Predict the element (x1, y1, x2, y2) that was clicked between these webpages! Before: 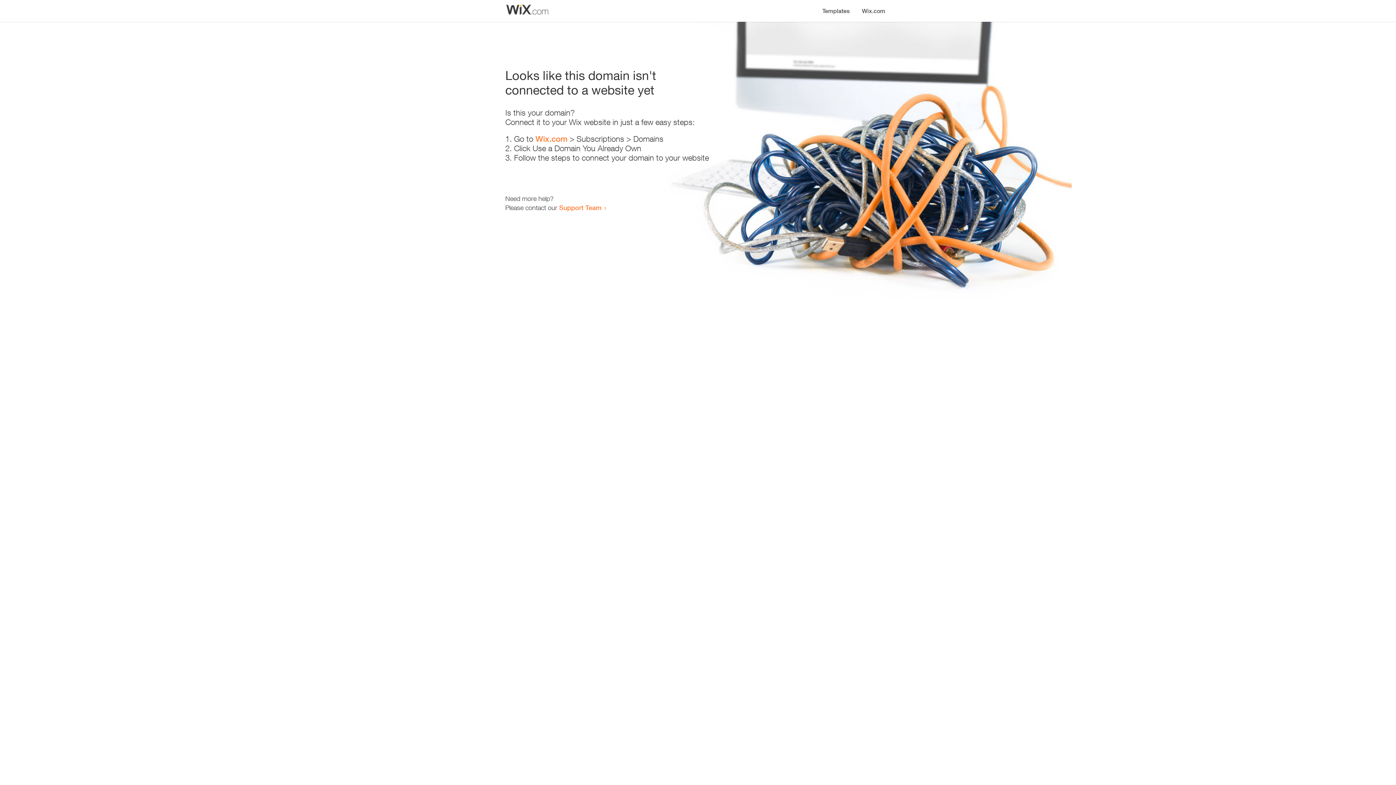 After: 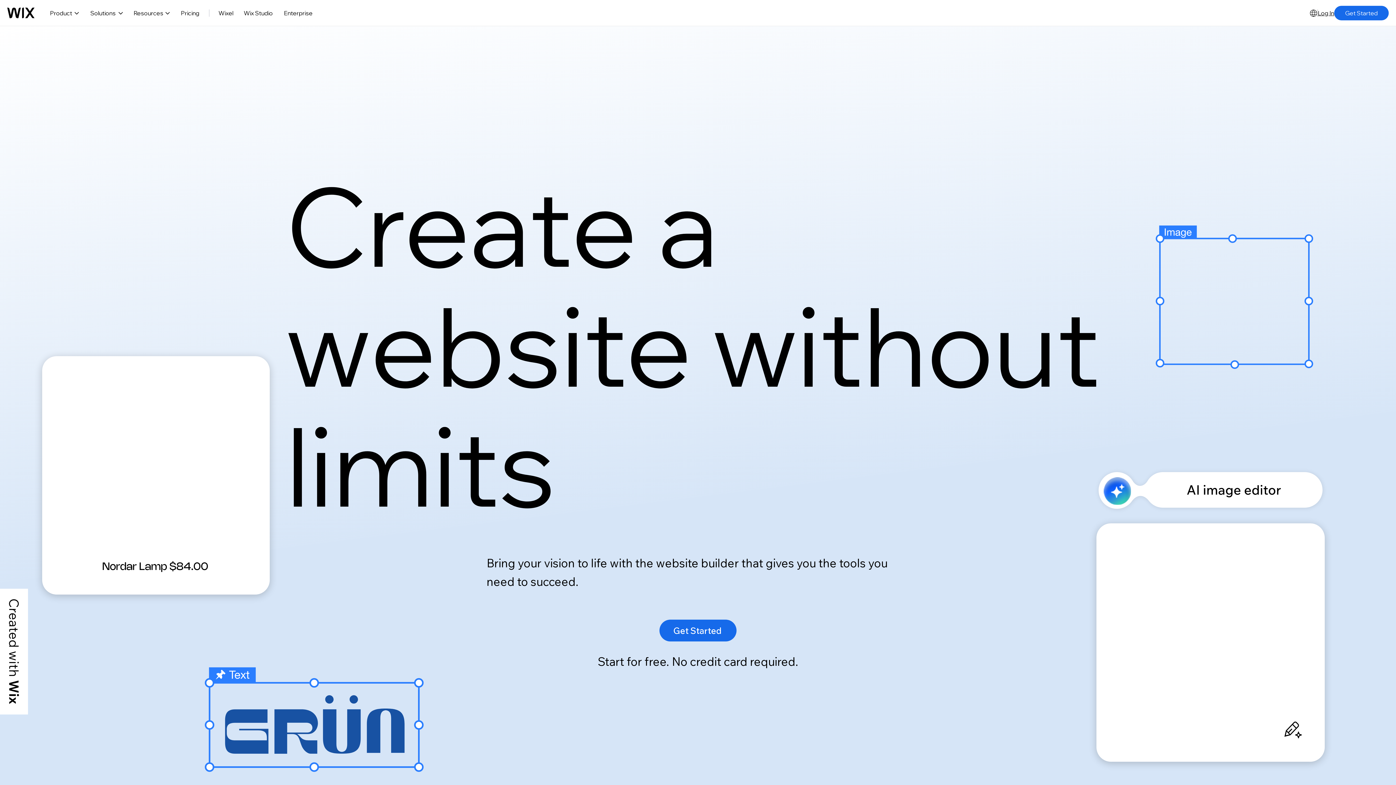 Action: label: Wix.com bbox: (856, 0, 890, 14)